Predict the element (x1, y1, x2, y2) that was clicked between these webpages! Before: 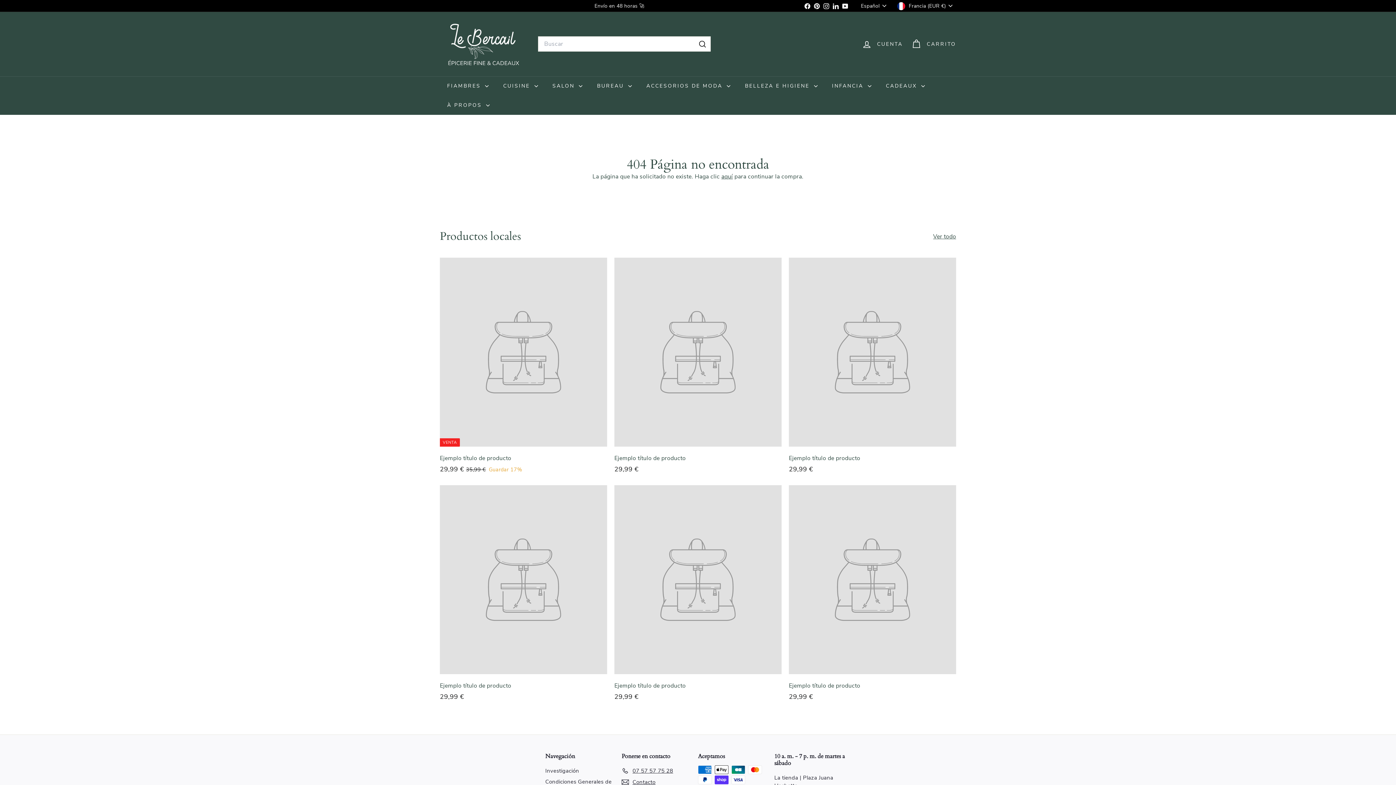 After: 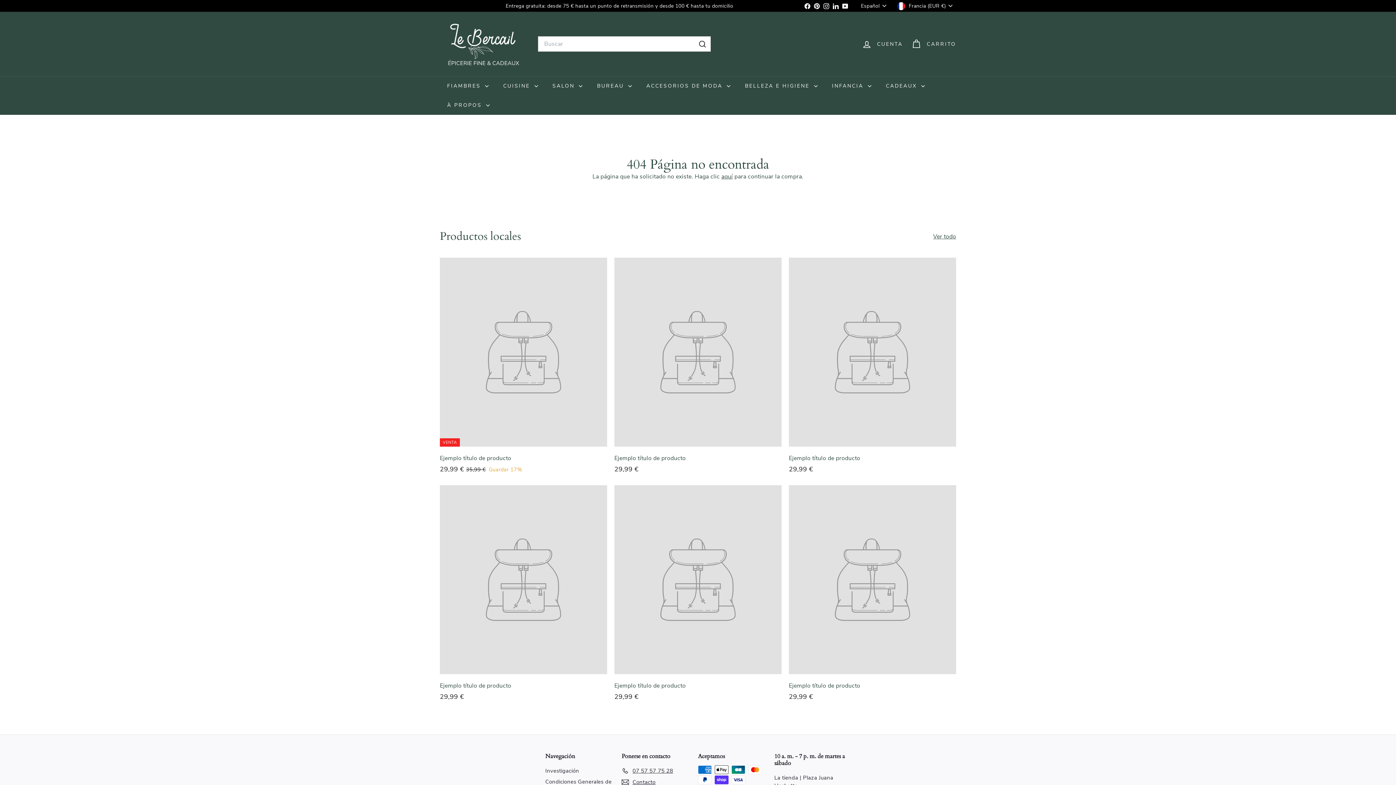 Action: bbox: (803, 0, 812, 11) label: Facebook